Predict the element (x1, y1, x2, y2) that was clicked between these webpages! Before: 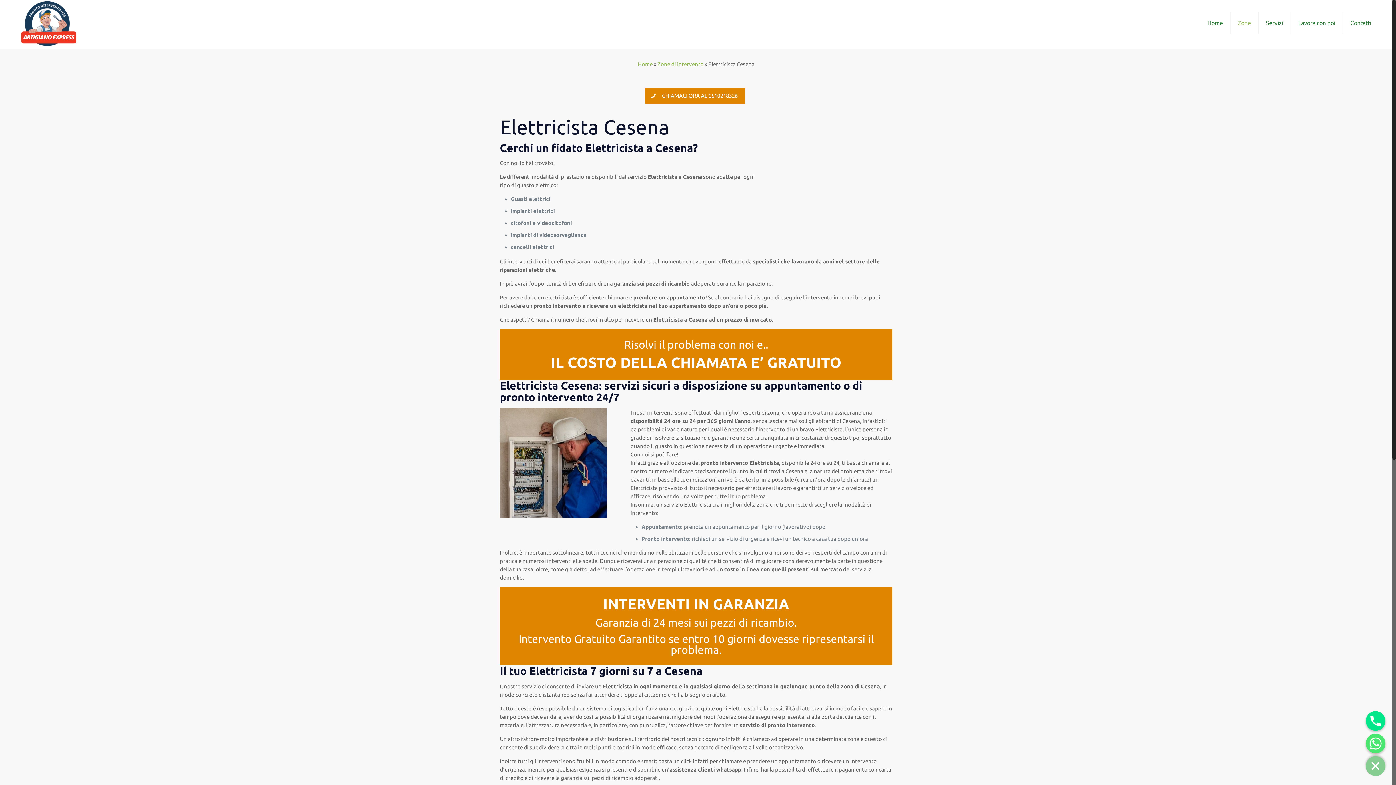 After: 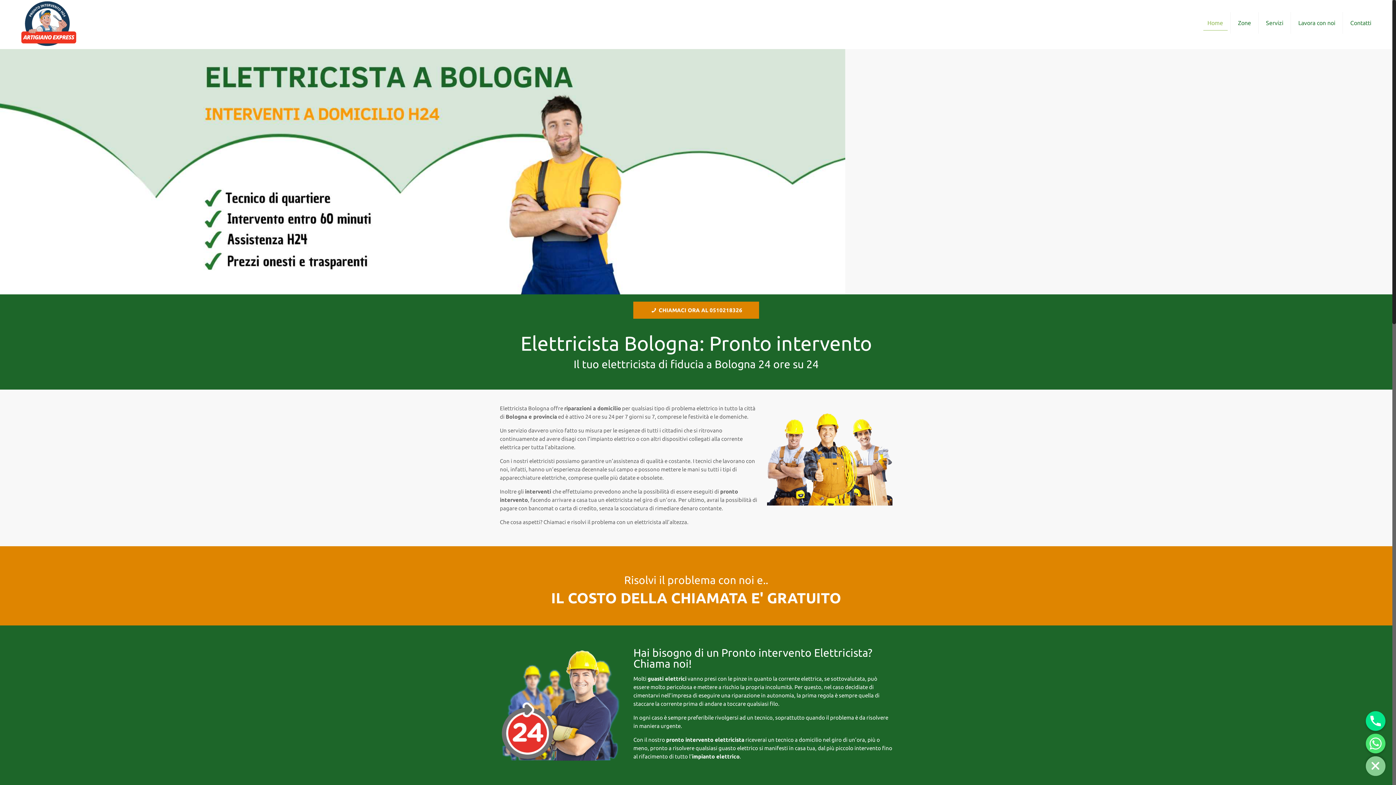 Action: bbox: (21, 0, 76, 45)